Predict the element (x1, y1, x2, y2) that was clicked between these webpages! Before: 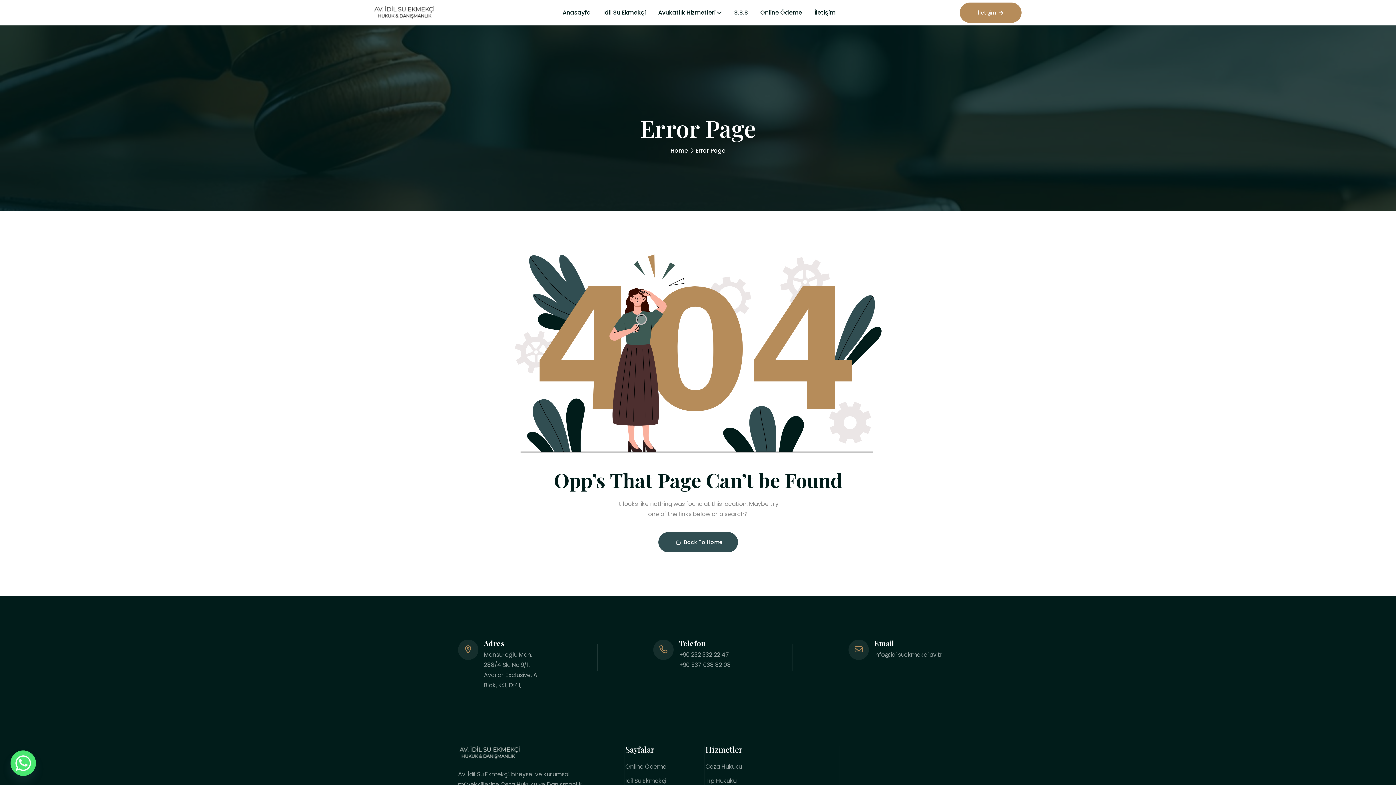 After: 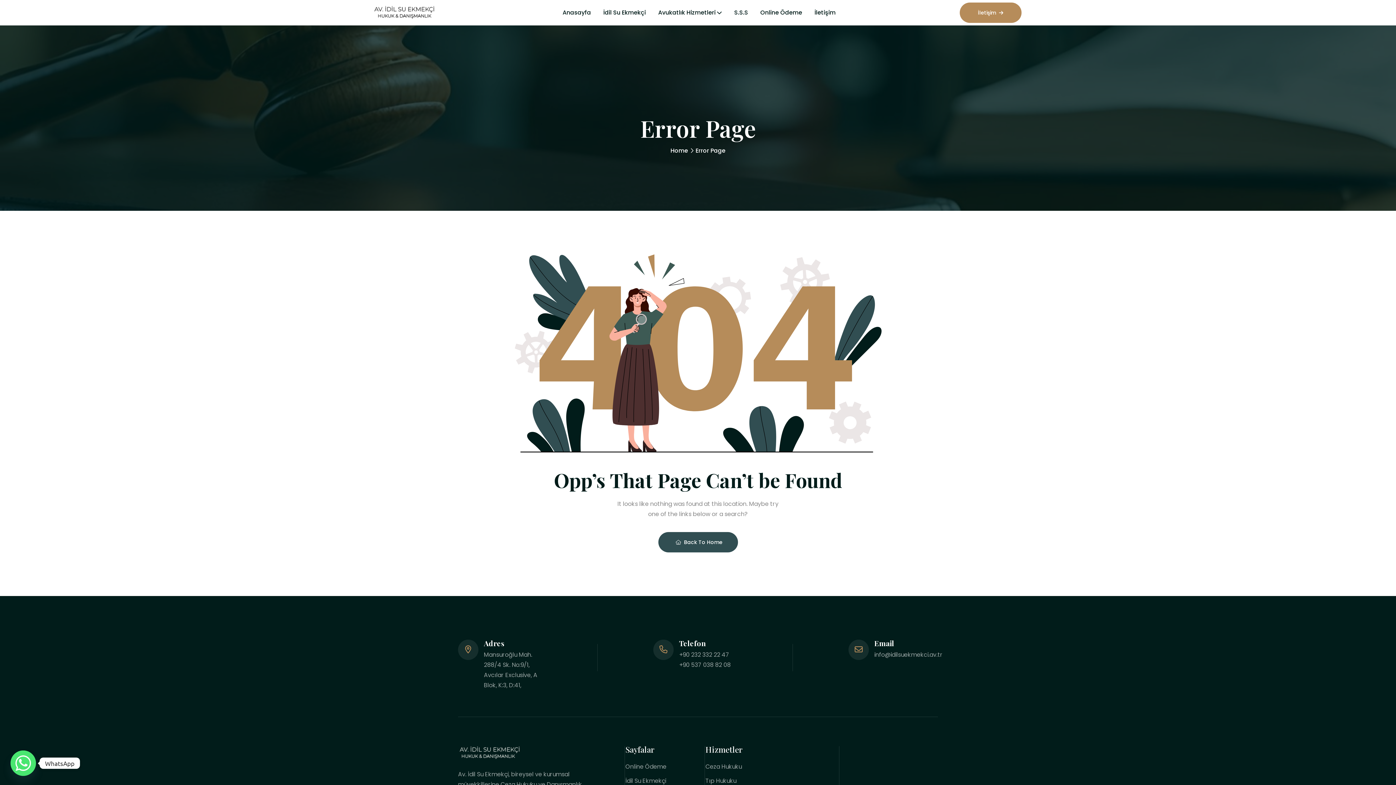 Action: label: Whatsapp bbox: (10, 750, 36, 776)